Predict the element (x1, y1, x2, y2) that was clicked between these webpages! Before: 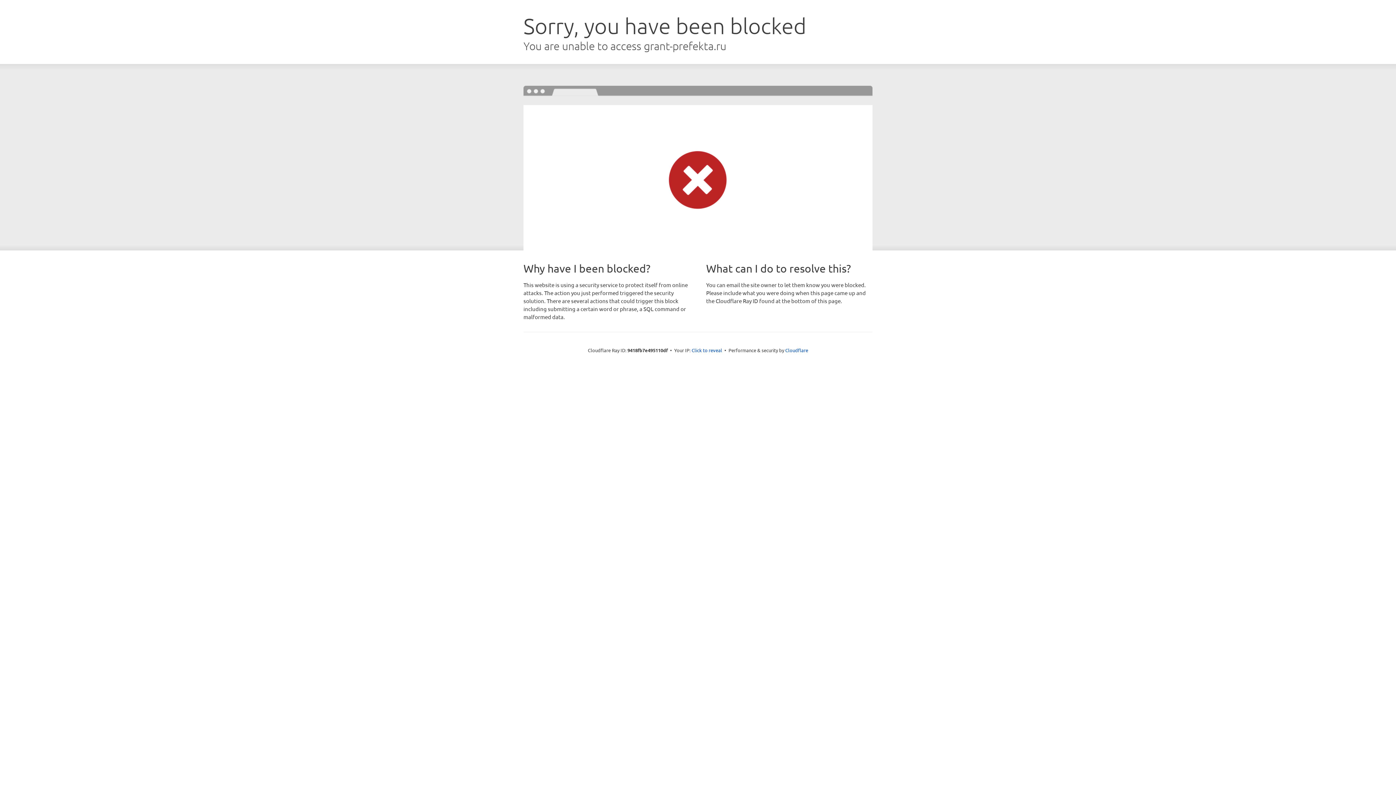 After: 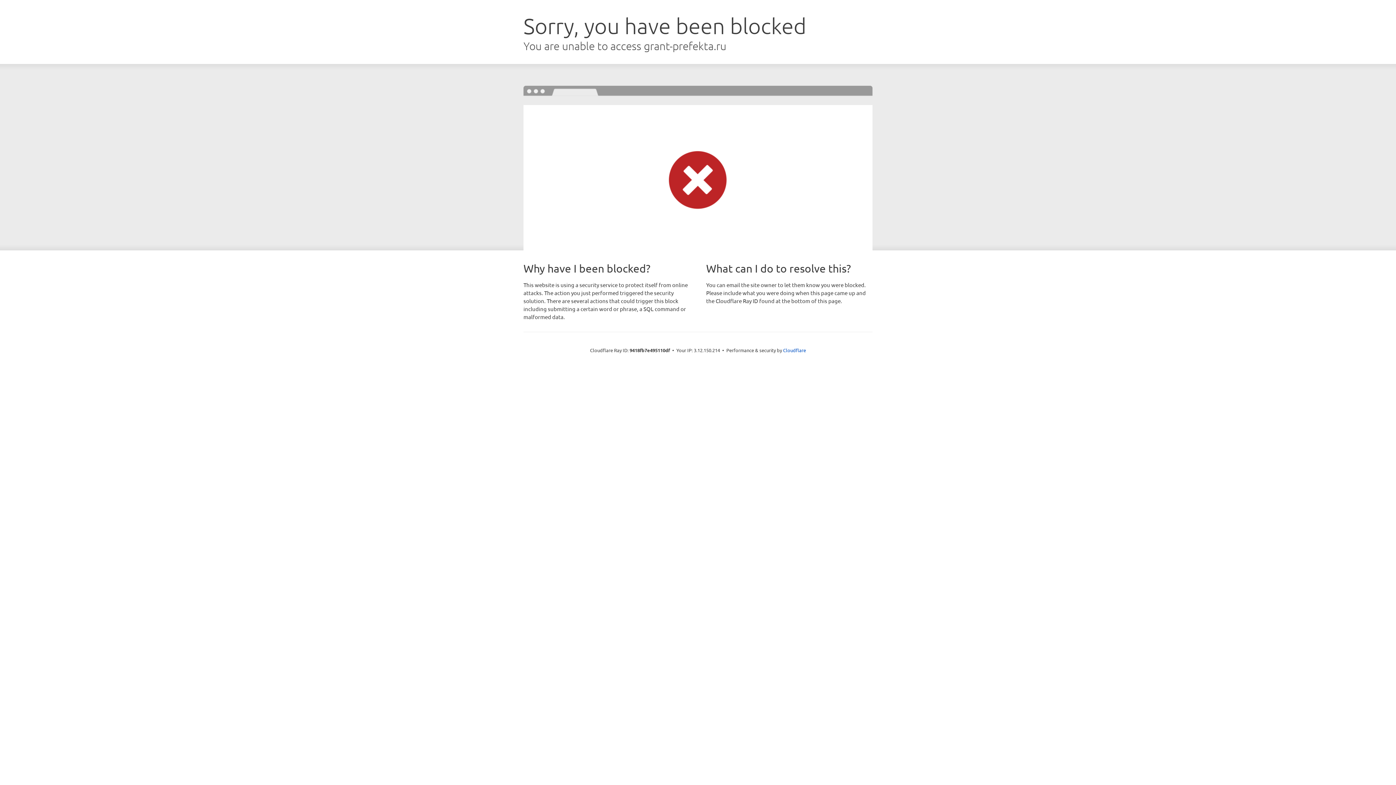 Action: label: Click to reveal bbox: (691, 346, 722, 353)